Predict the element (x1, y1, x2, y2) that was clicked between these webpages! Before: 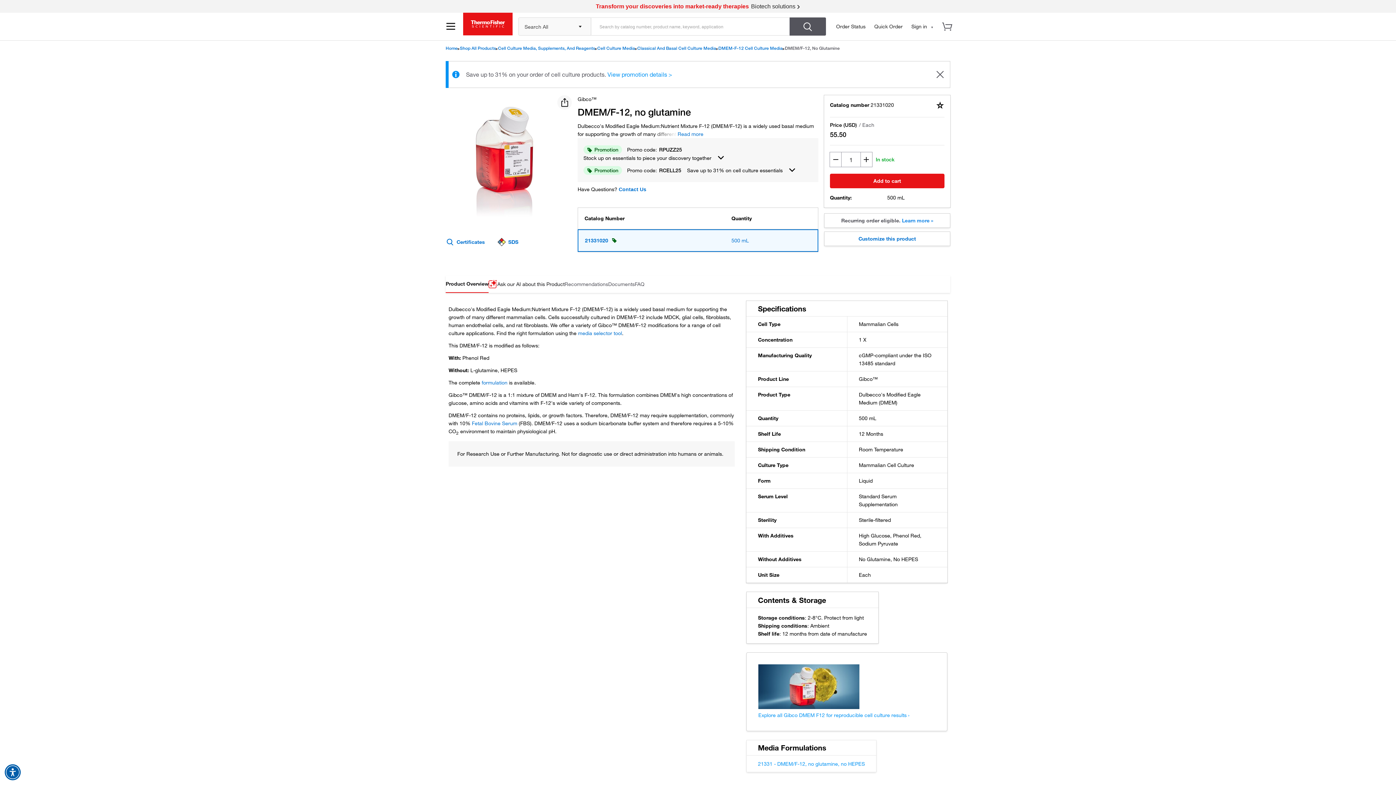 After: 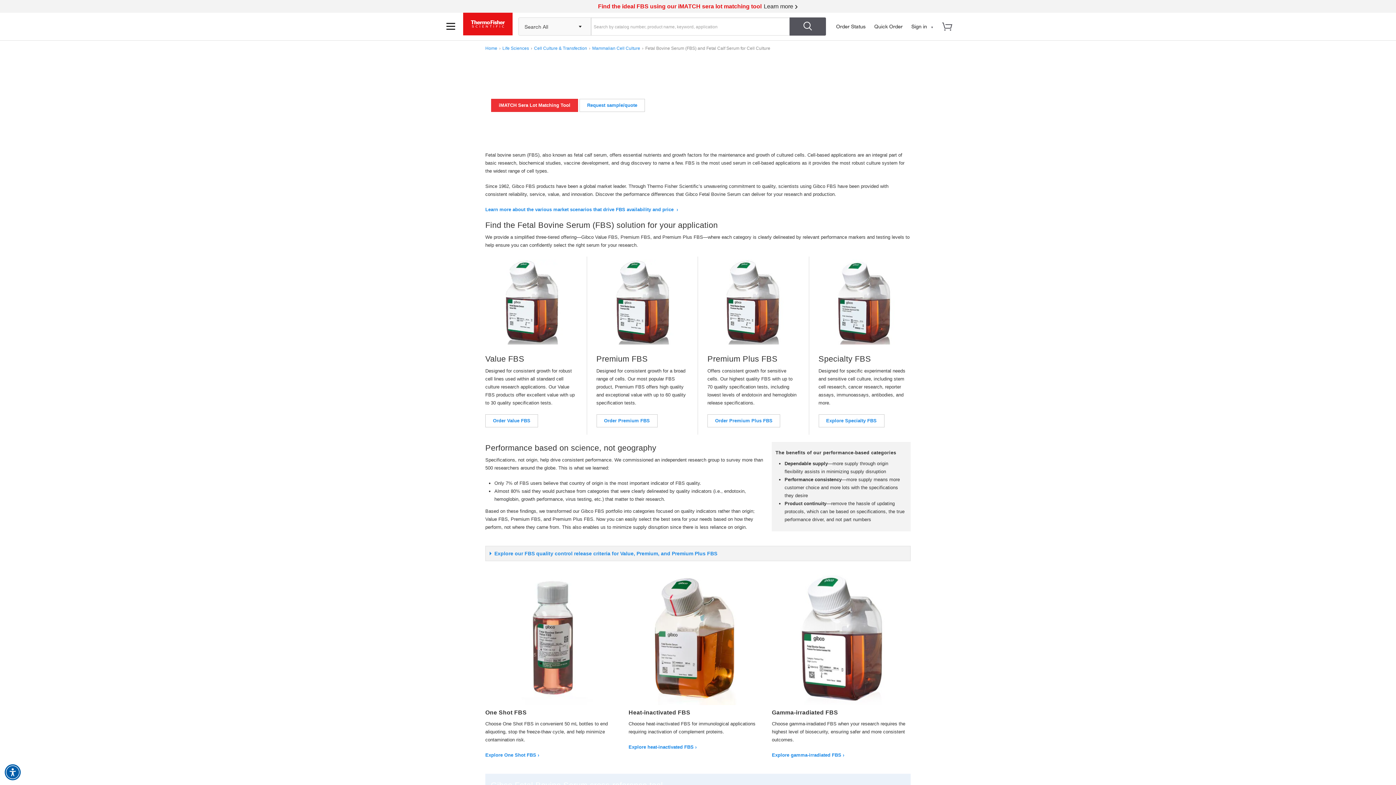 Action: bbox: (472, 420, 517, 426) label: Fetal Bovine Serum